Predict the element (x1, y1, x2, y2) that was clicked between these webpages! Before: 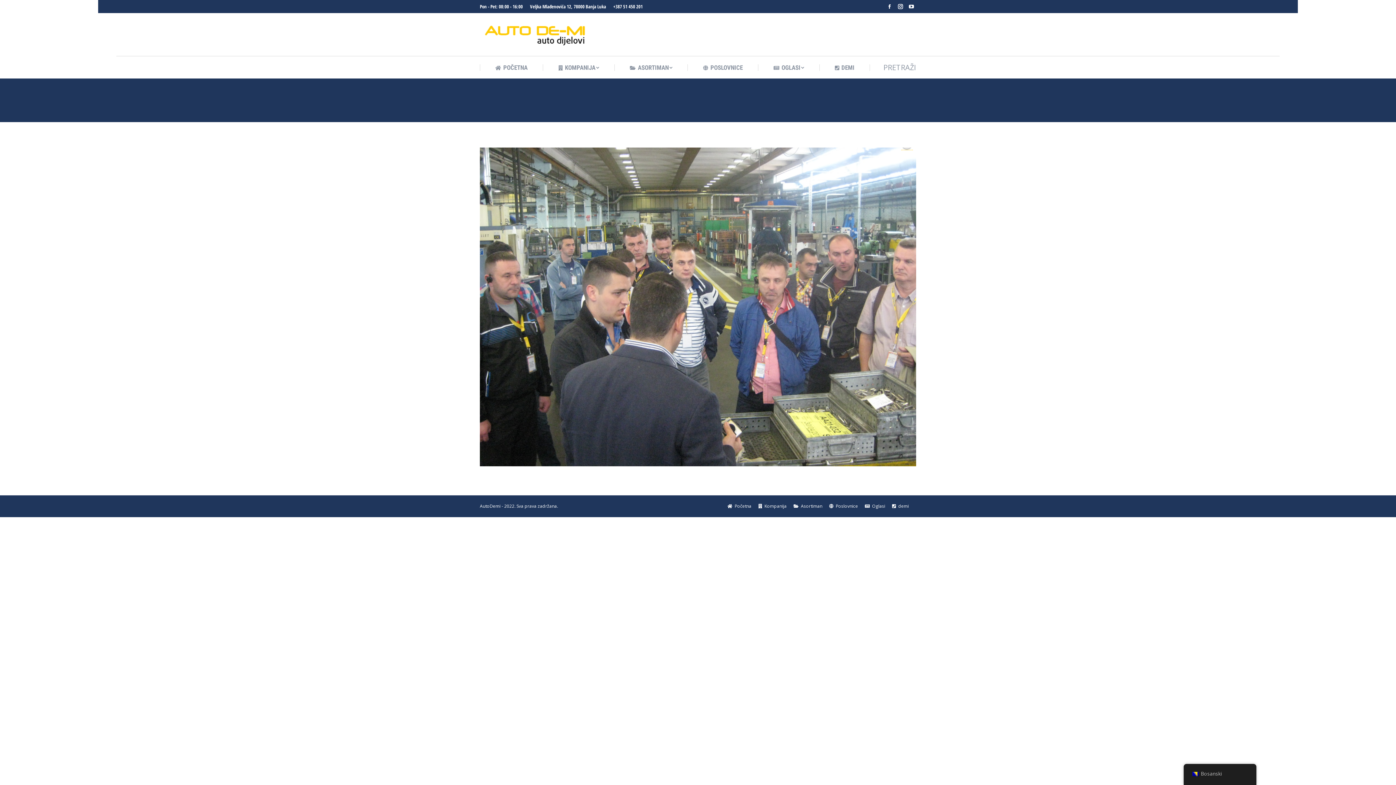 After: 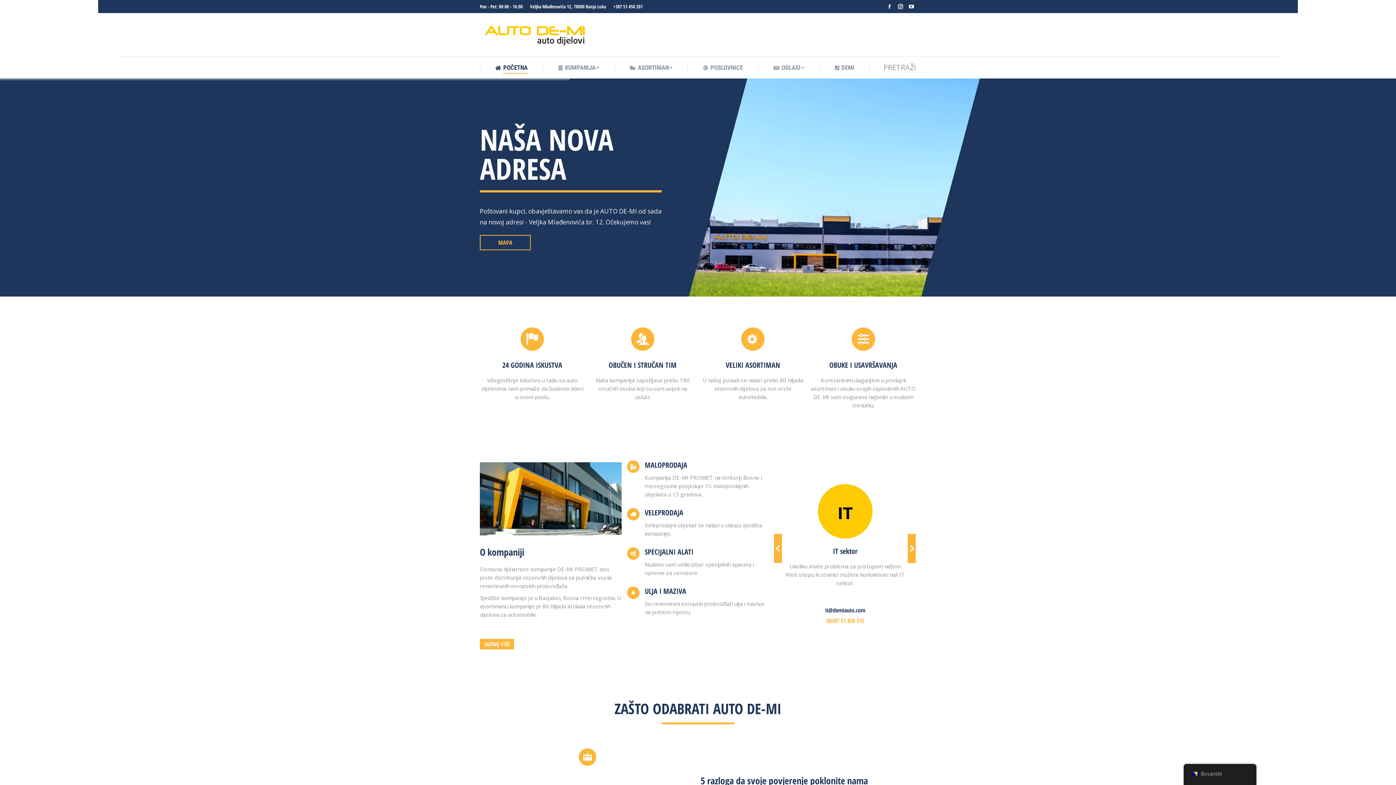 Action: bbox: (820, 97, 837, 103) label: Početna